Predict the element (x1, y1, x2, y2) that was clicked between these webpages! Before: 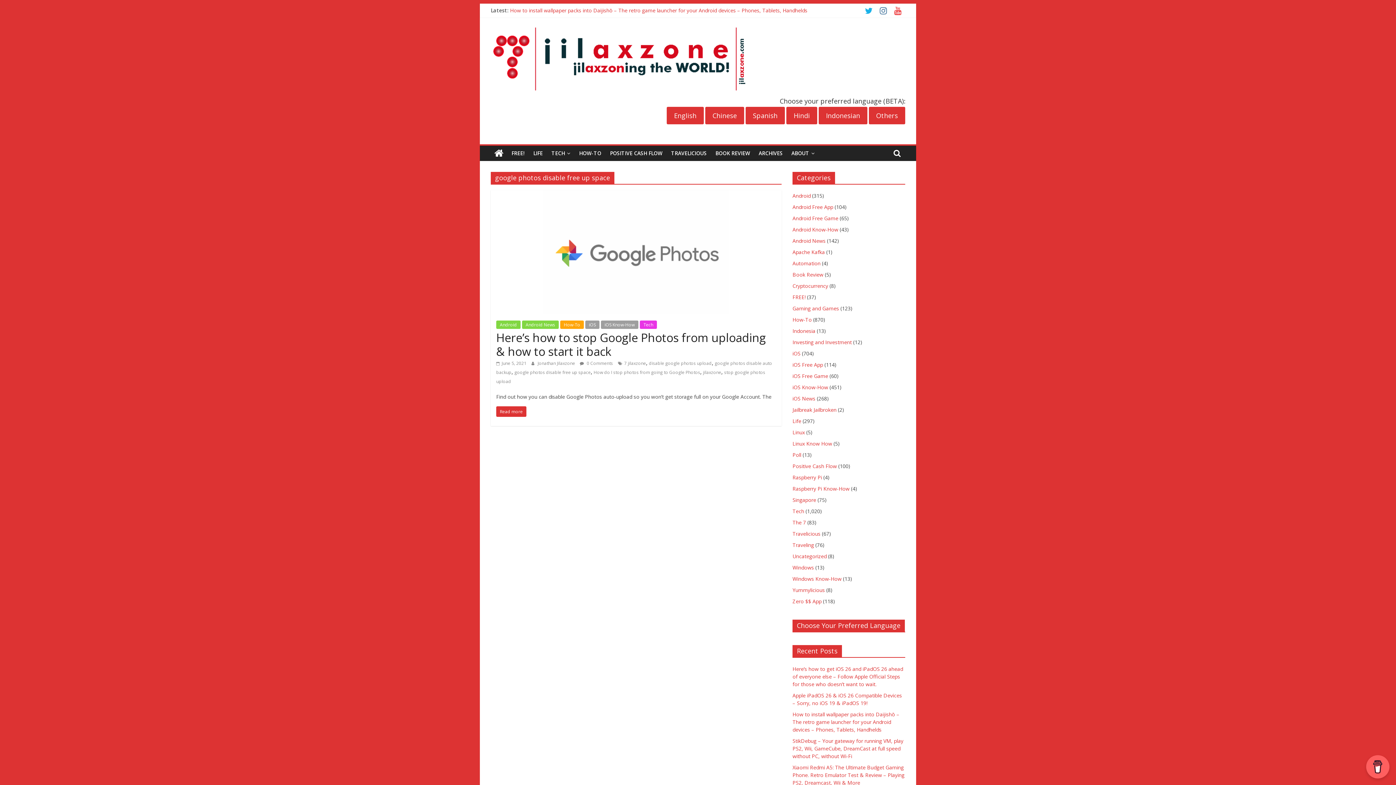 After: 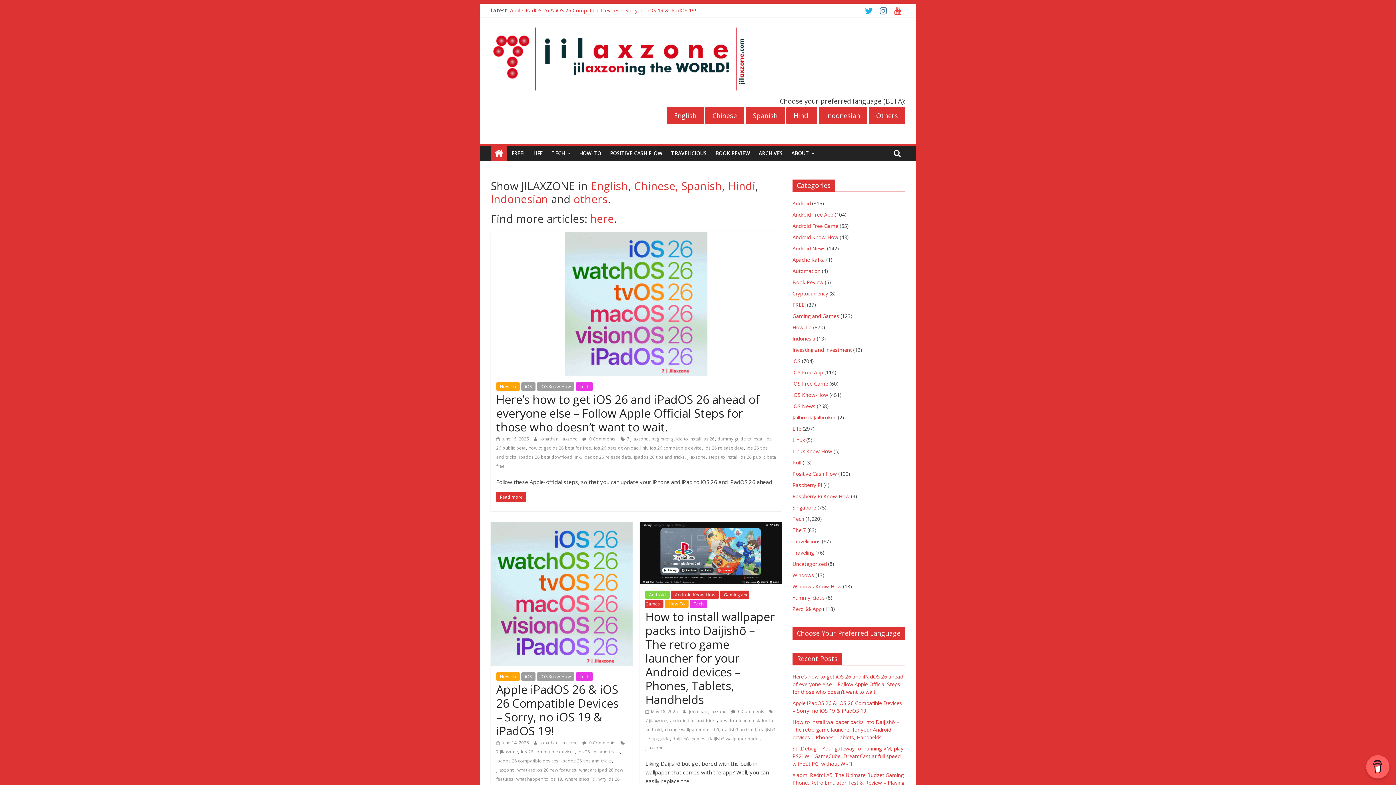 Action: bbox: (490, 25, 745, 33)